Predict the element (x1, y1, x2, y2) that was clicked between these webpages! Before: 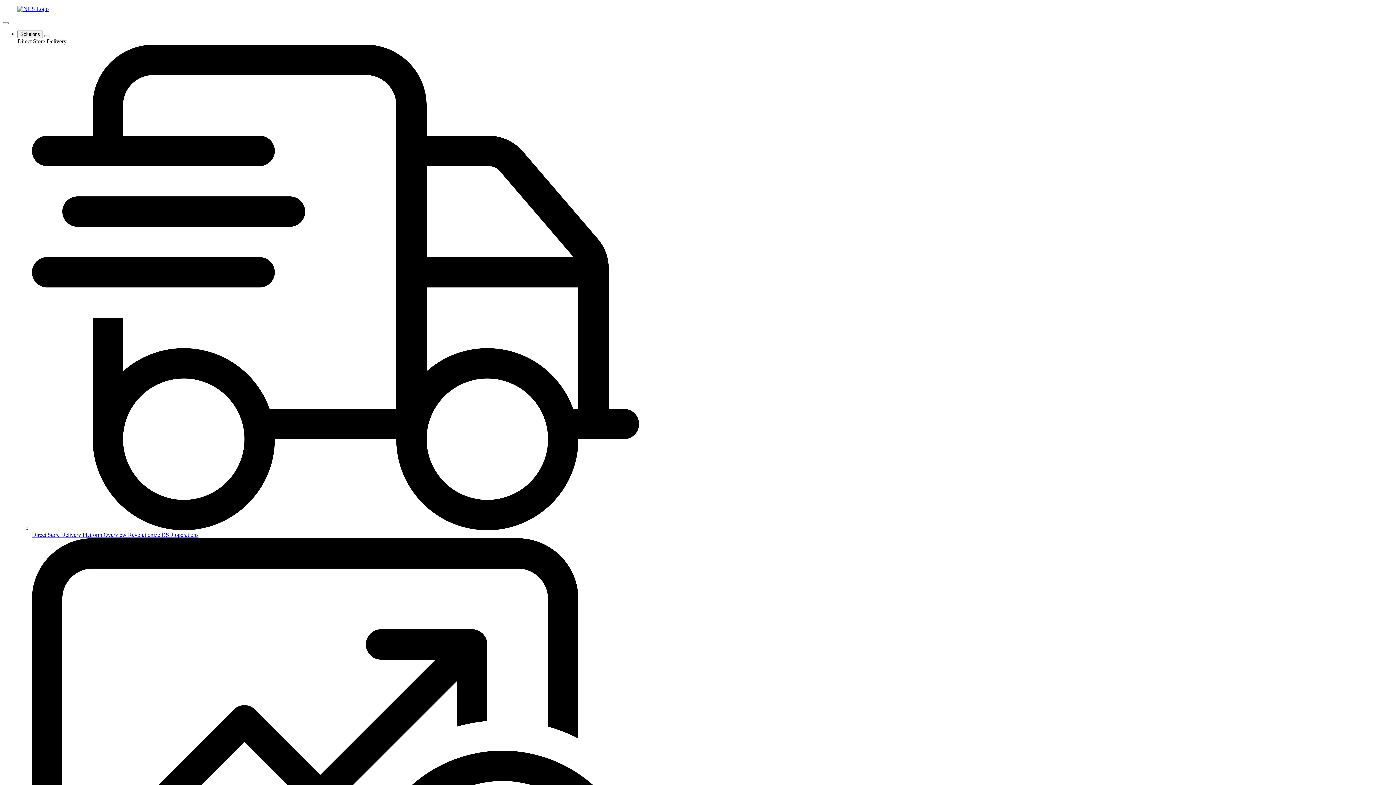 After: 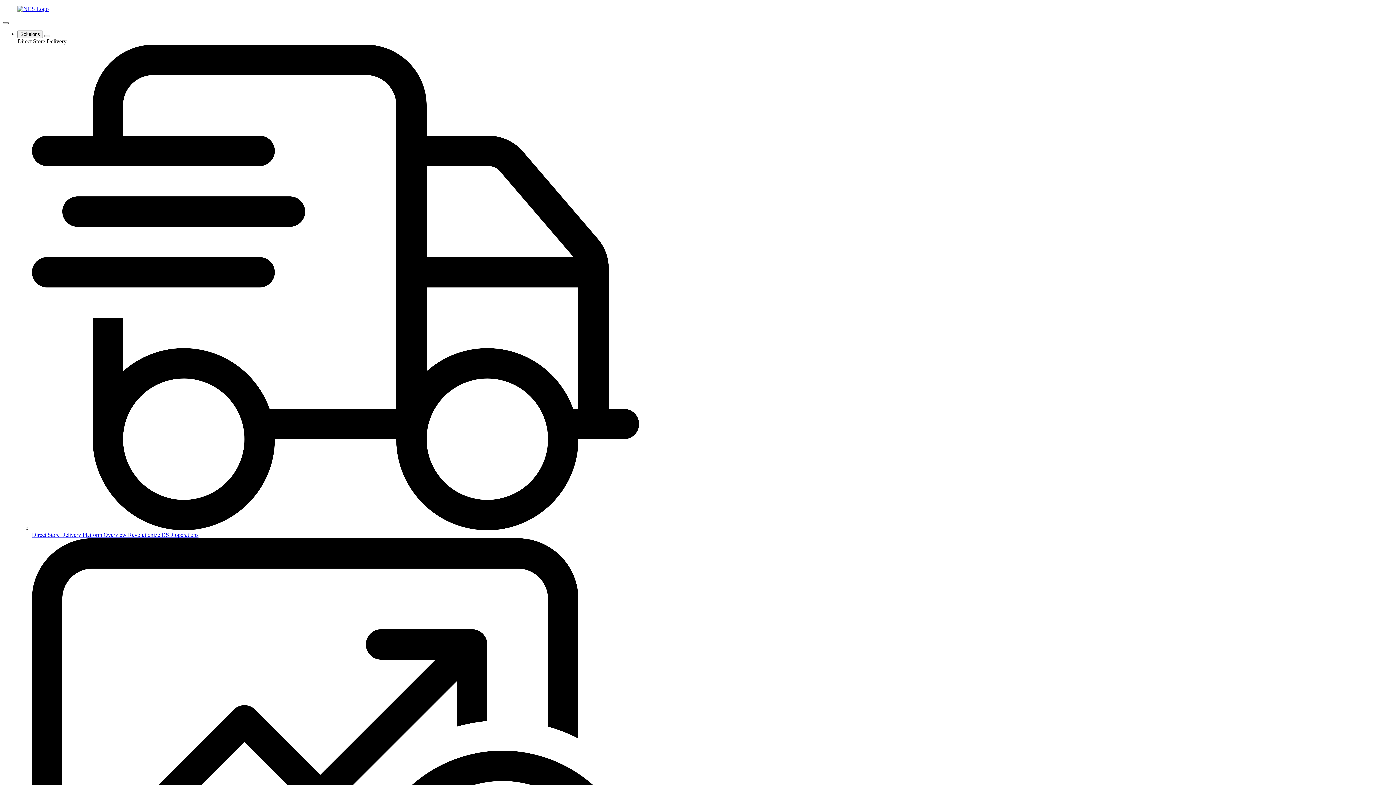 Action: bbox: (2, 22, 8, 24) label: Open Menu